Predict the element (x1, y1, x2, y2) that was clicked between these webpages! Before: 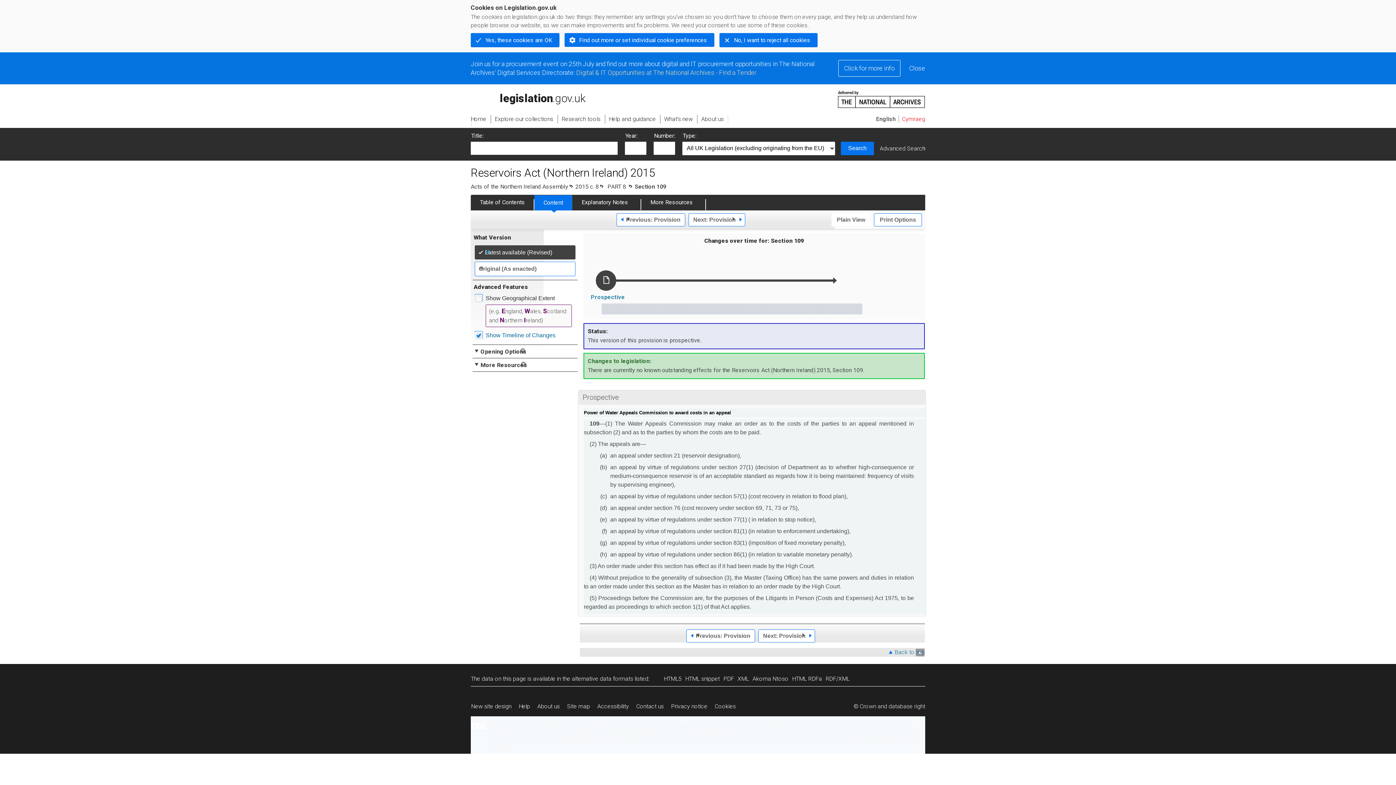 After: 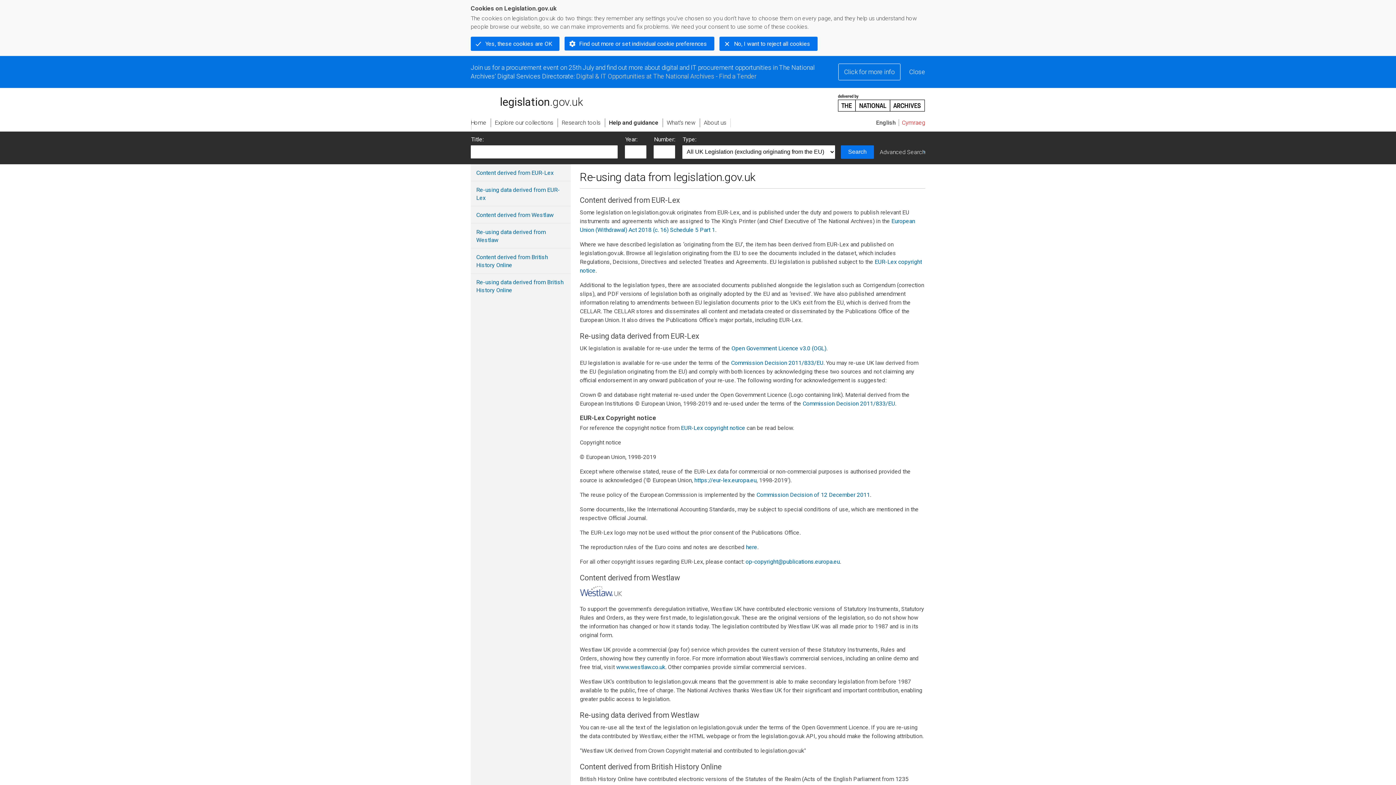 Action: bbox: (692, 723, 735, 730) label: otherwise stated